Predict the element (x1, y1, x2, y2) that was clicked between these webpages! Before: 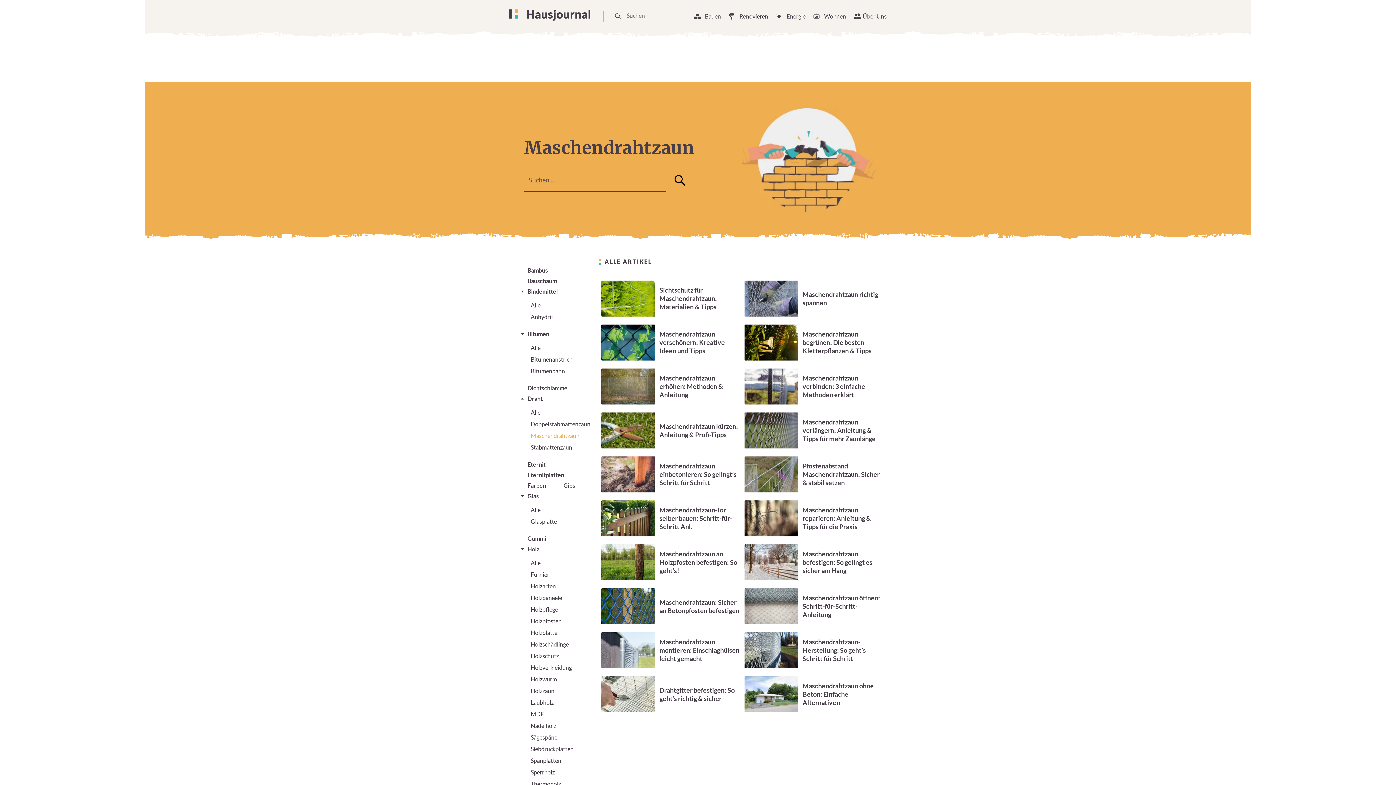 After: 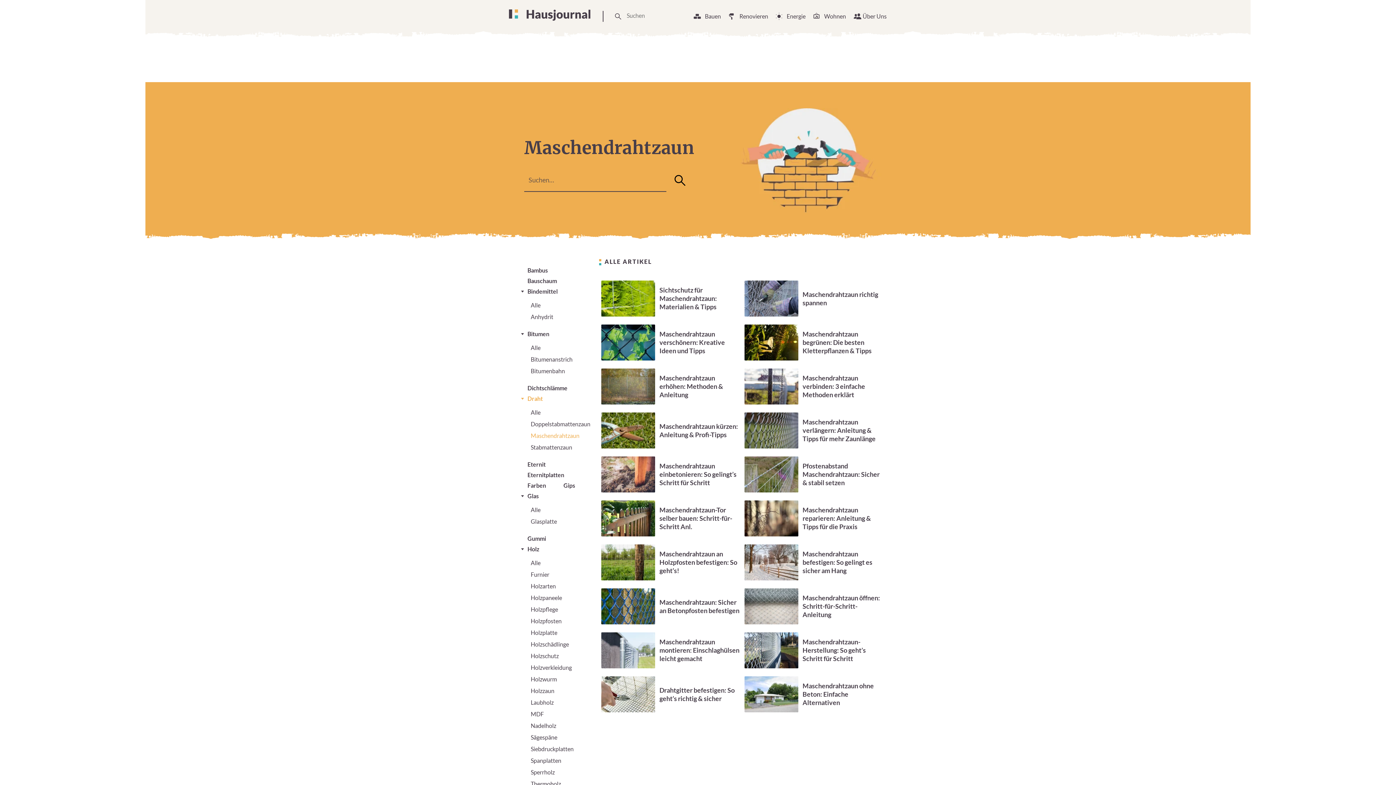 Action: label: Draht bbox: (527, 395, 542, 402)